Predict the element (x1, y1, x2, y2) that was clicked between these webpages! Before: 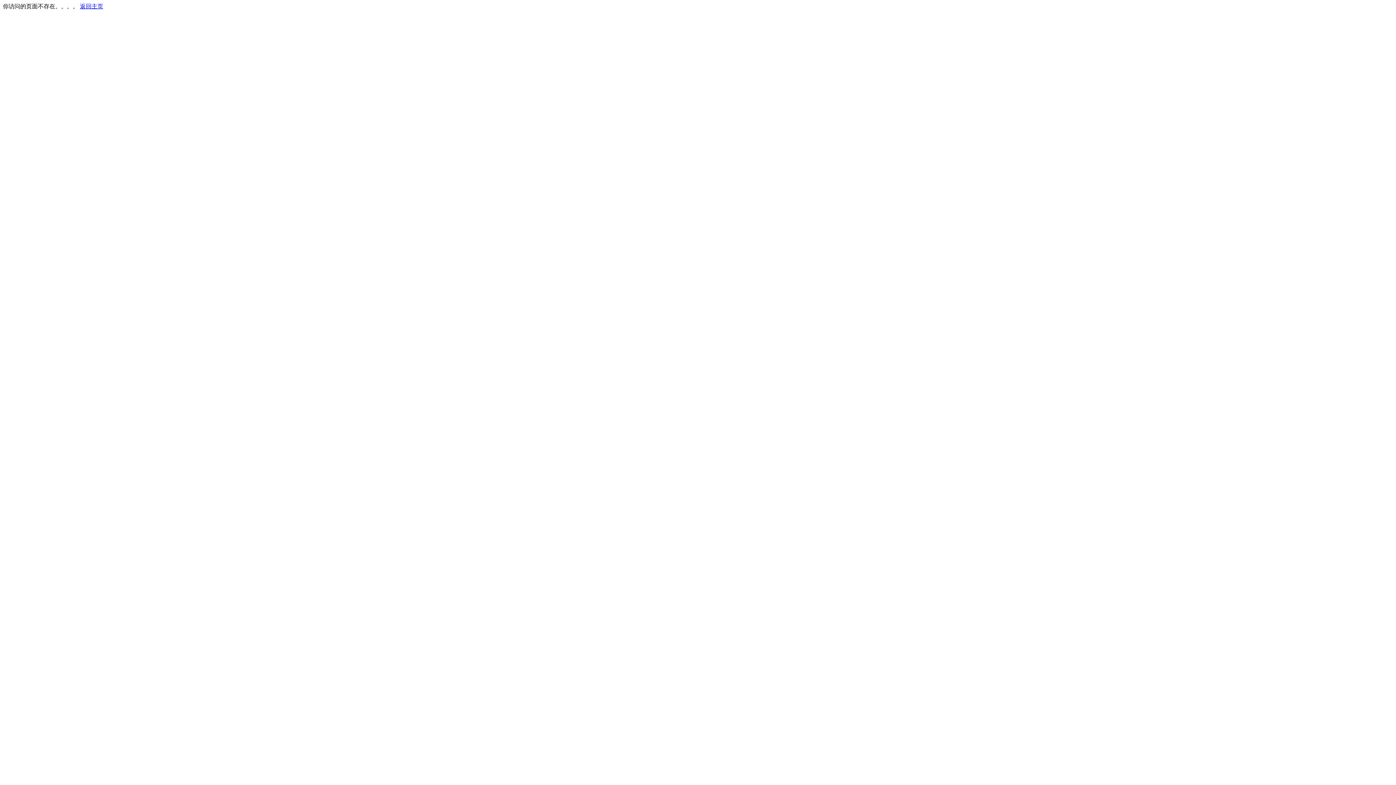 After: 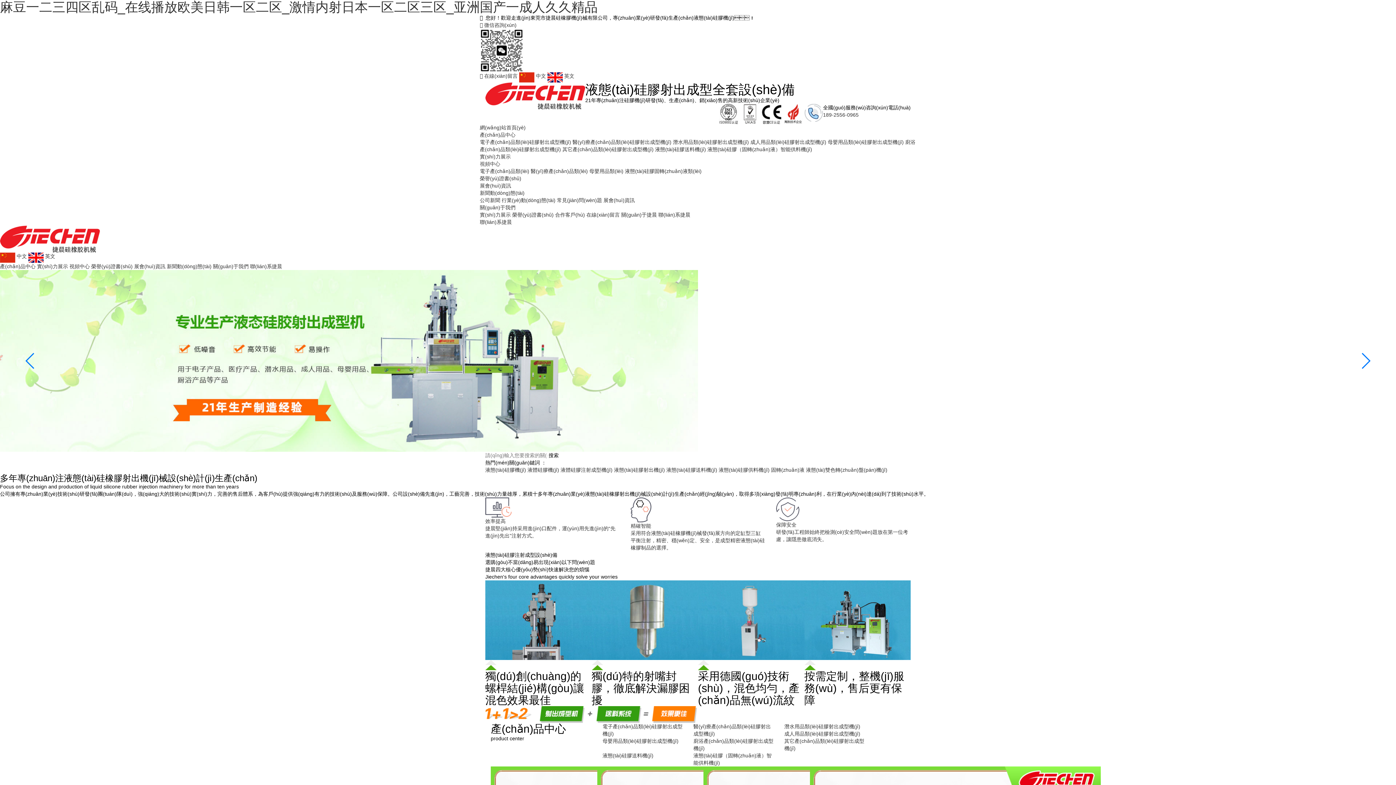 Action: bbox: (80, 3, 103, 9) label: 返回主页